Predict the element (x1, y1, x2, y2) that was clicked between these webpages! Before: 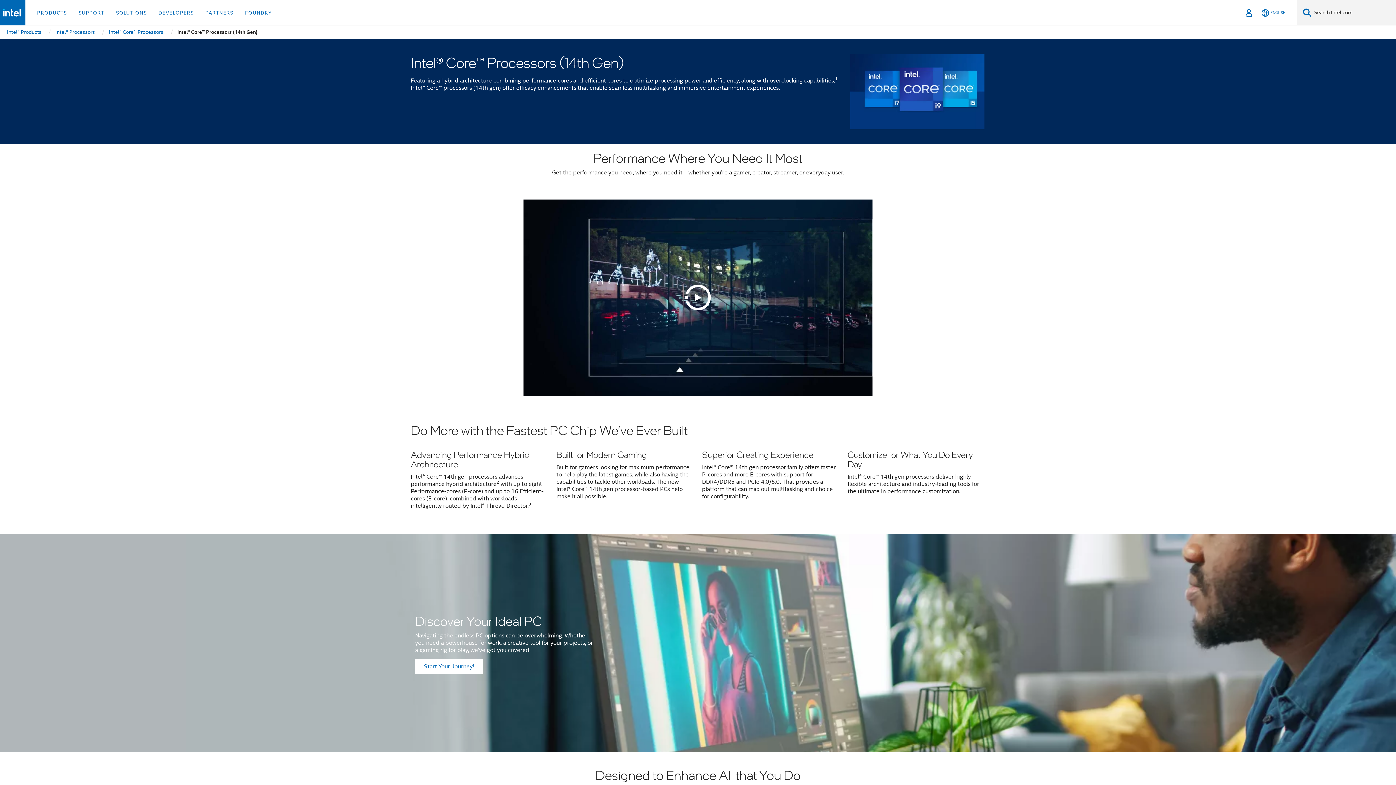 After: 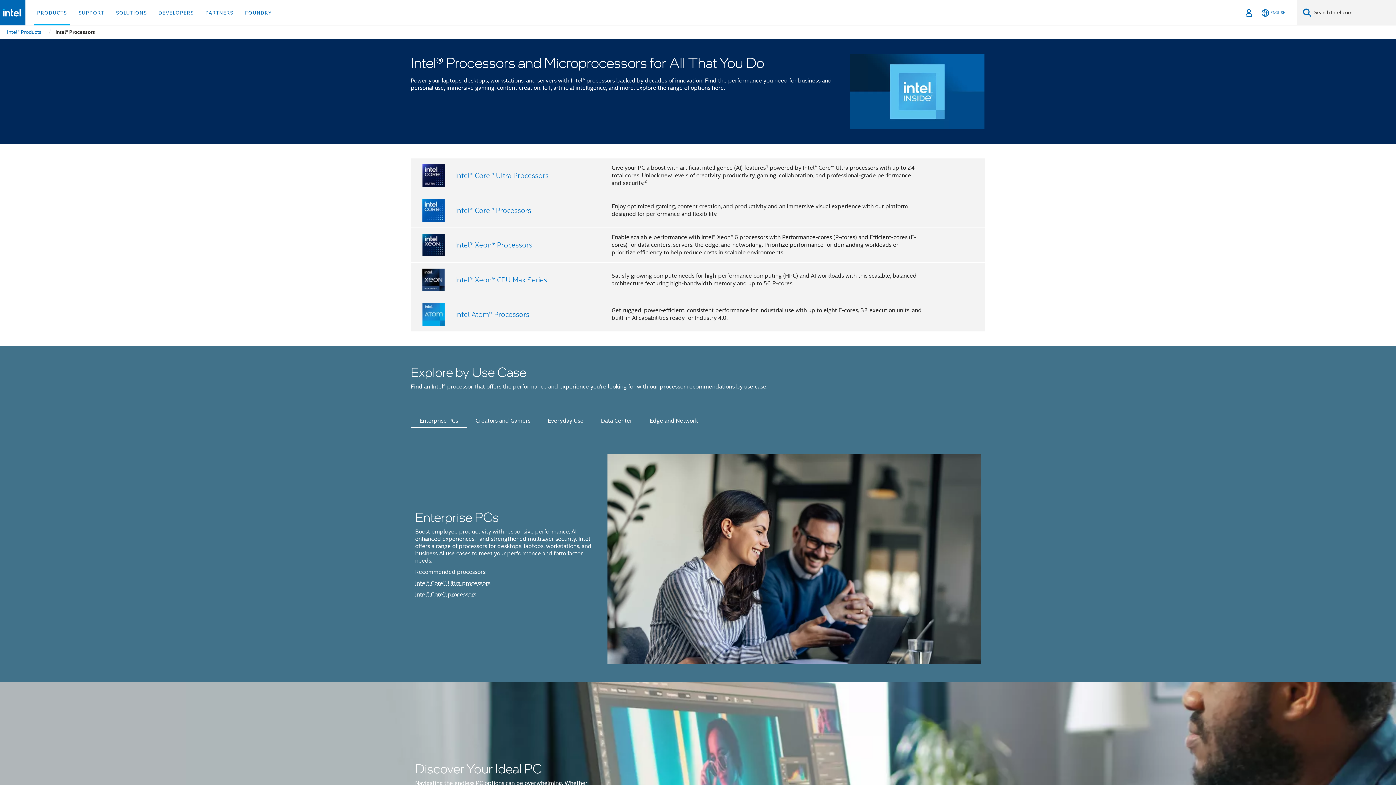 Action: label: Intel® Processors bbox: (54, 25, 95, 38)